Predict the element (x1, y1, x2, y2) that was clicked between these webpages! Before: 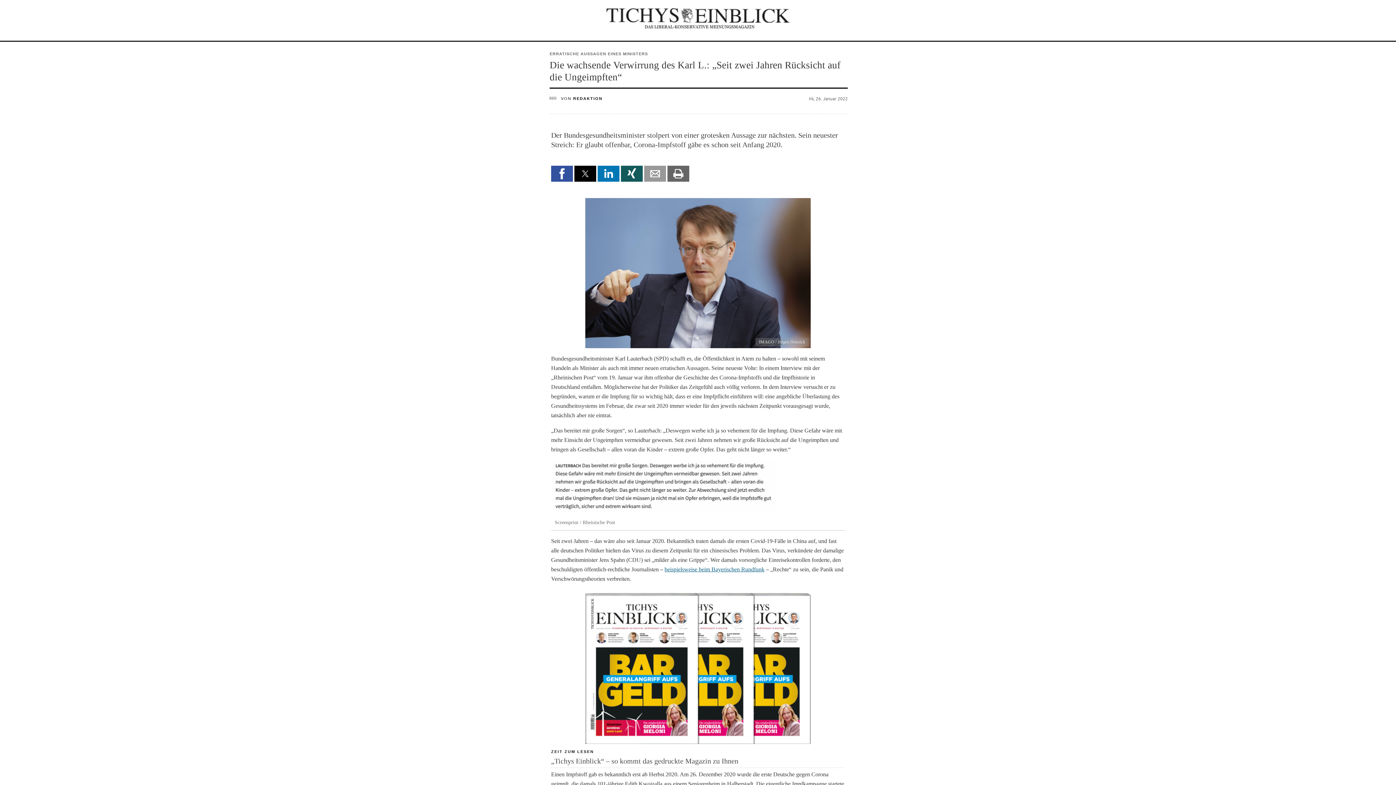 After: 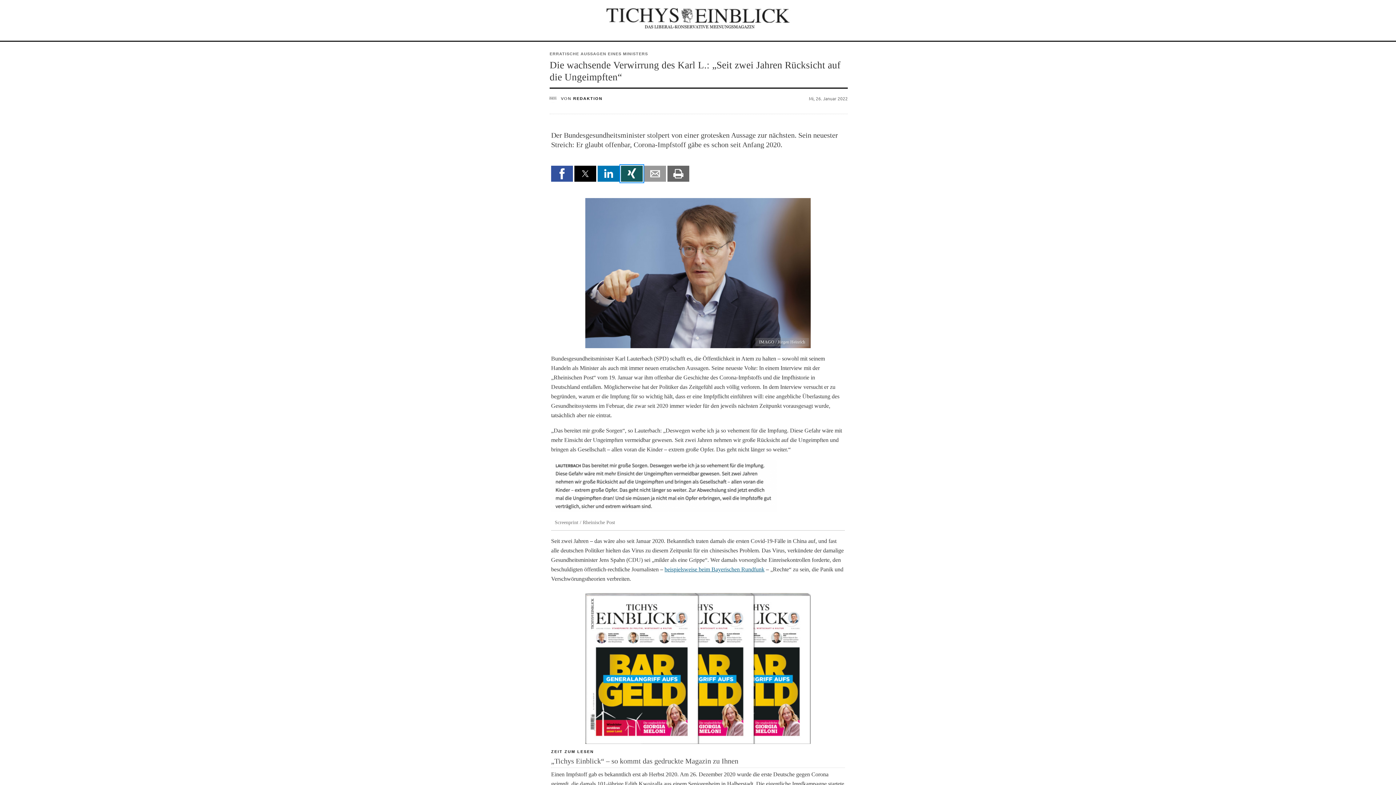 Action: label: Share by xing bbox: (621, 165, 642, 181)